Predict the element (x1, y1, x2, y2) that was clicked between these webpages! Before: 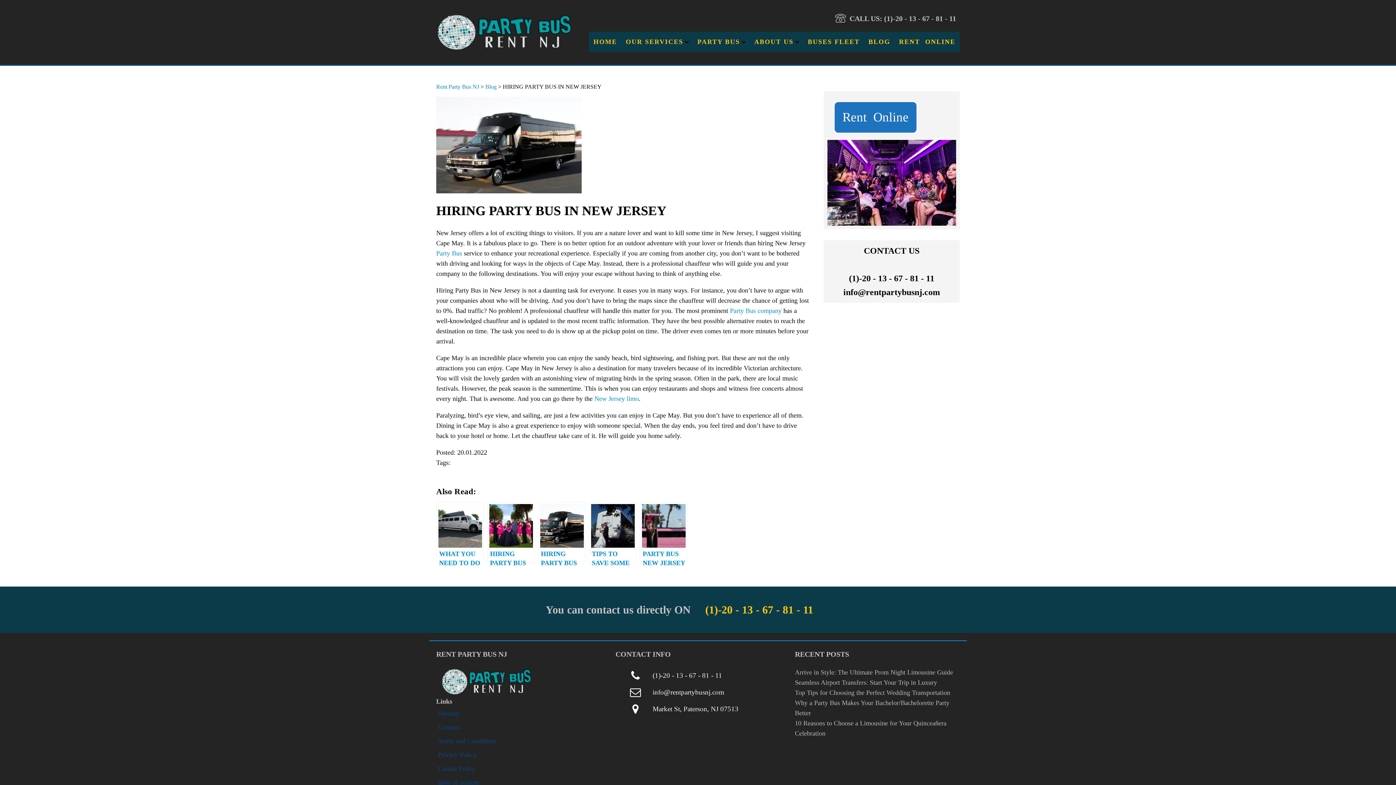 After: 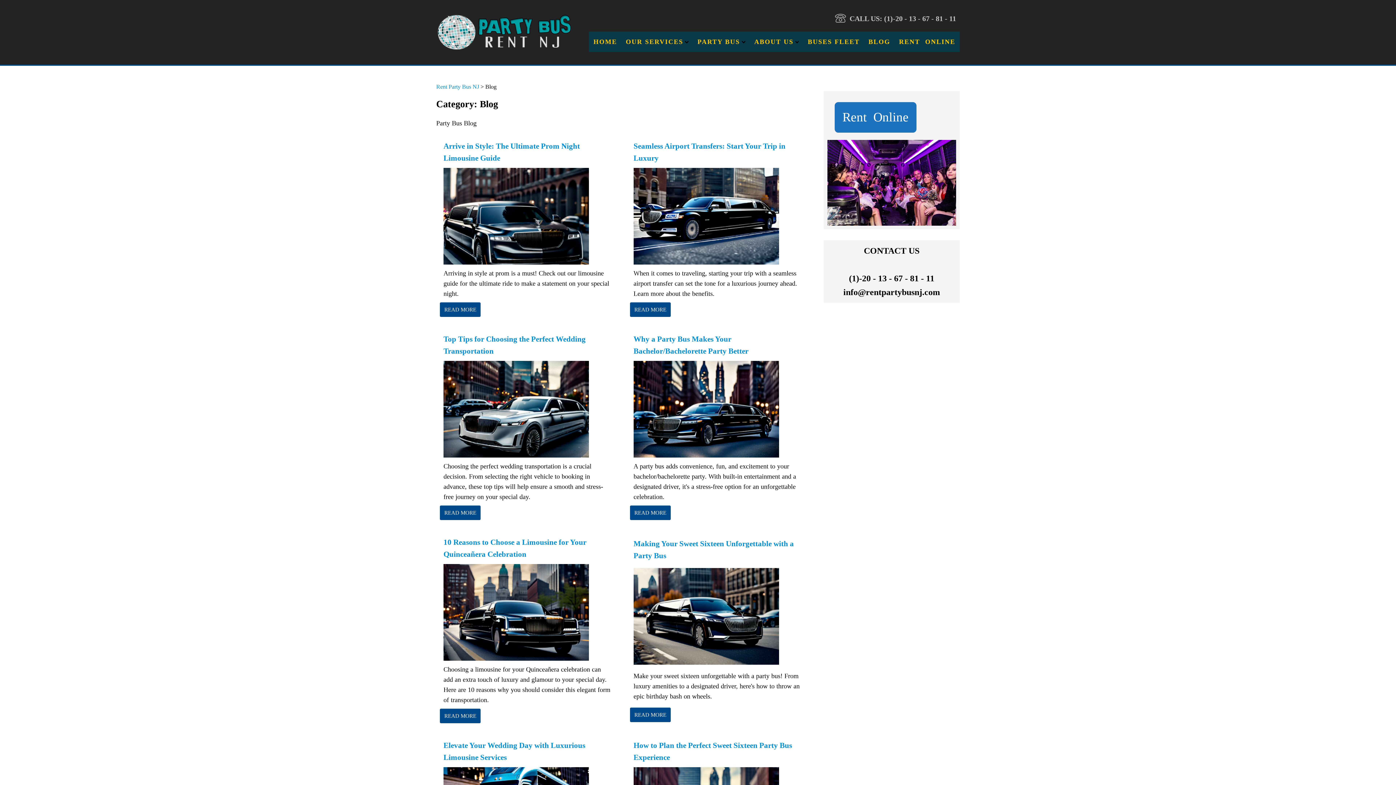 Action: label: BLOG bbox: (864, 35, 894, 48)